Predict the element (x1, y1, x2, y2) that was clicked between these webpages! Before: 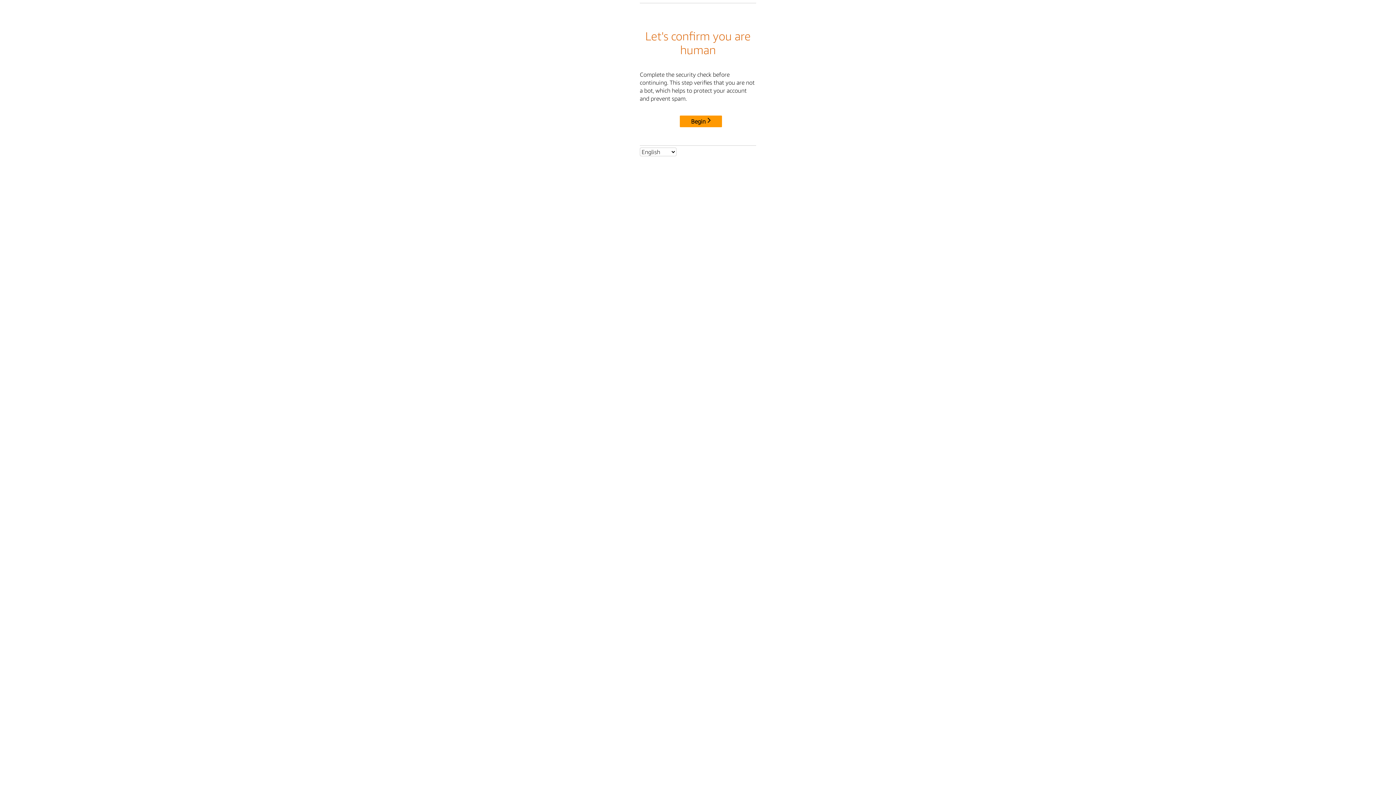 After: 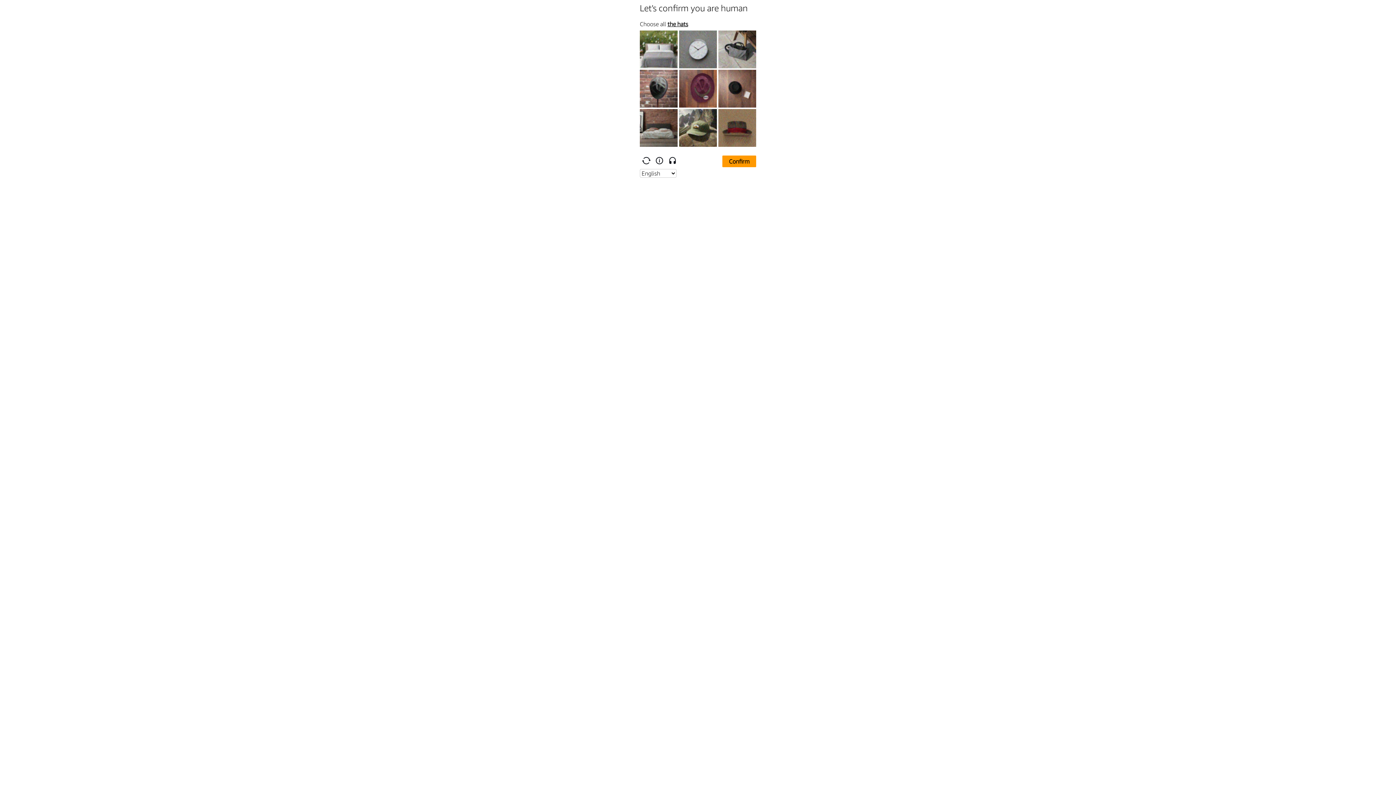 Action: label: Begin bbox: (680, 115, 722, 127)